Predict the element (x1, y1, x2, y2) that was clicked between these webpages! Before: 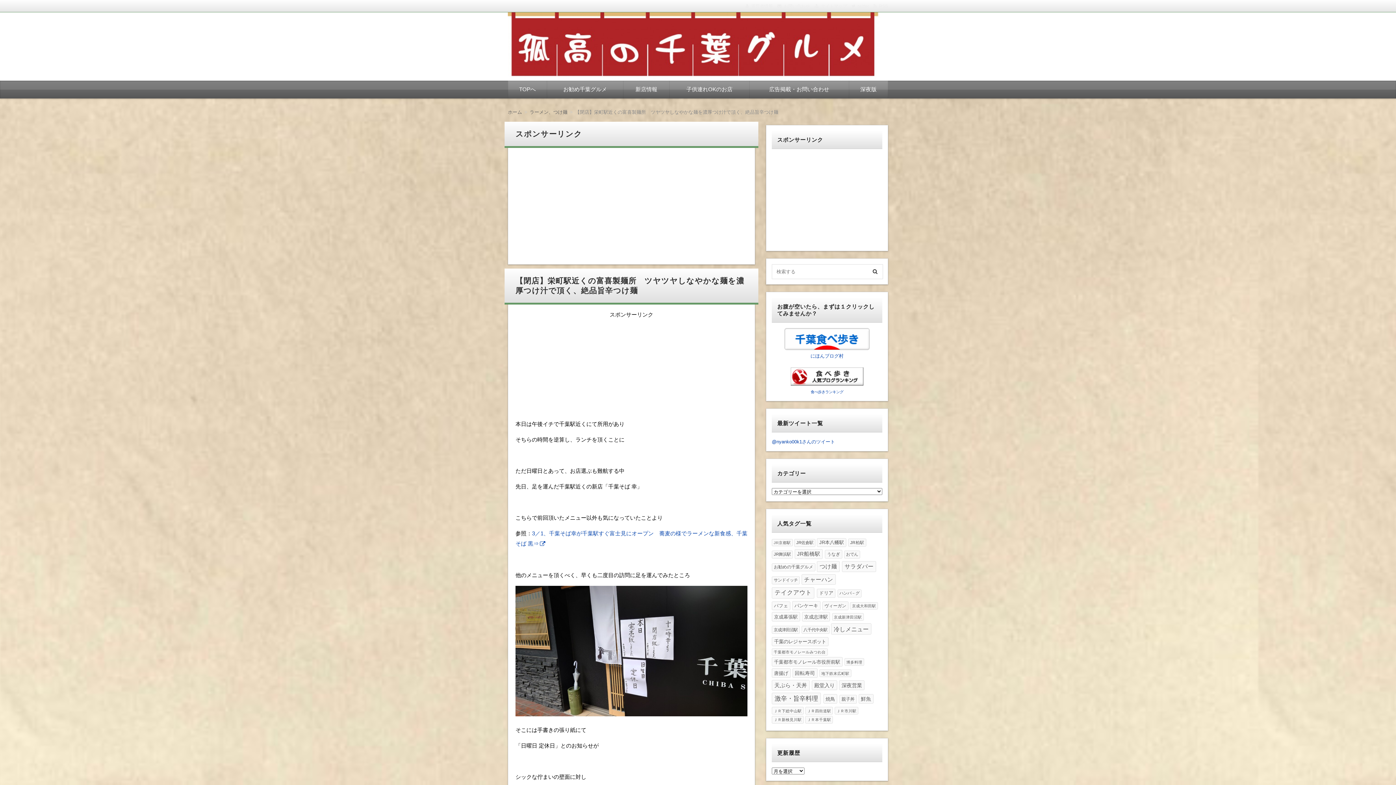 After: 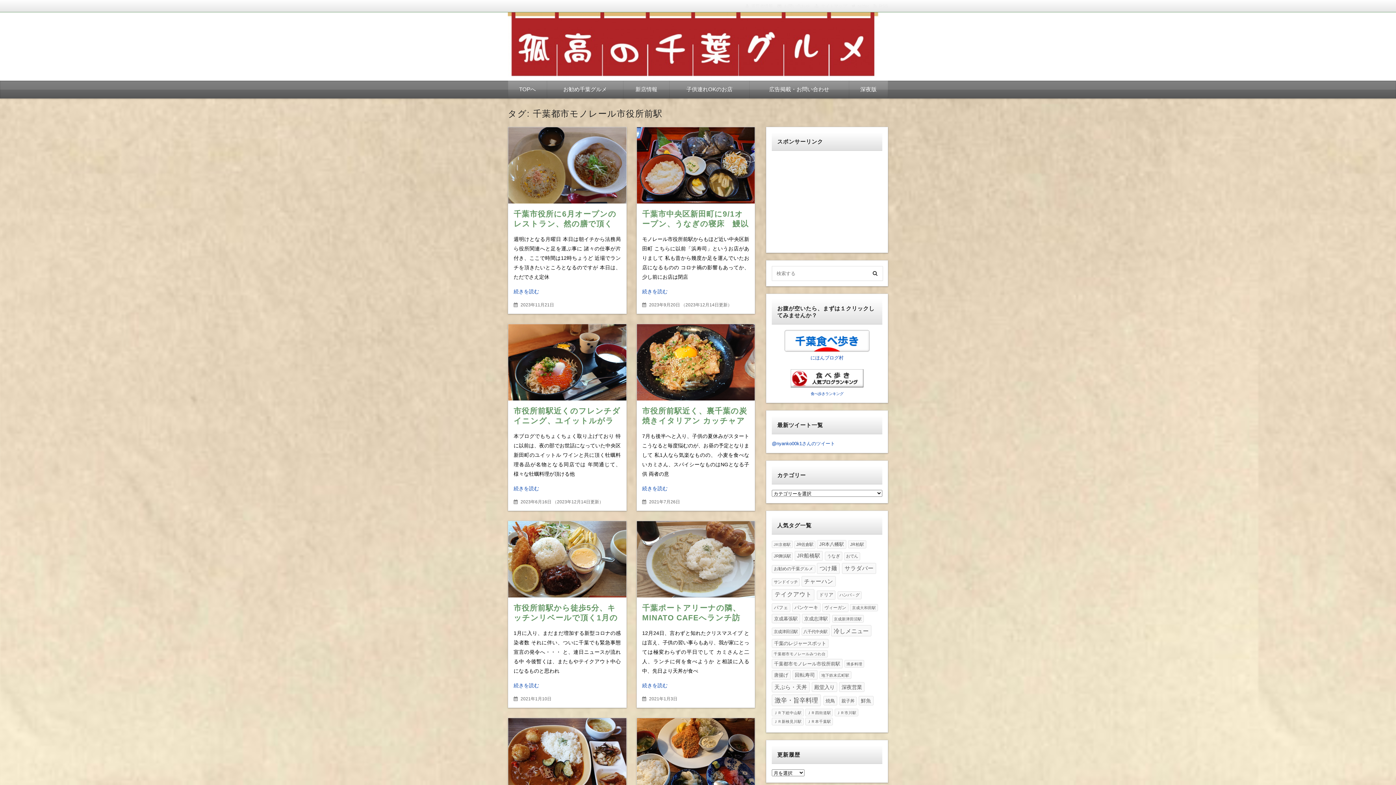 Action: bbox: (772, 657, 842, 666) label: 千葉都市モノレール市役所前駅 (11個の項目)